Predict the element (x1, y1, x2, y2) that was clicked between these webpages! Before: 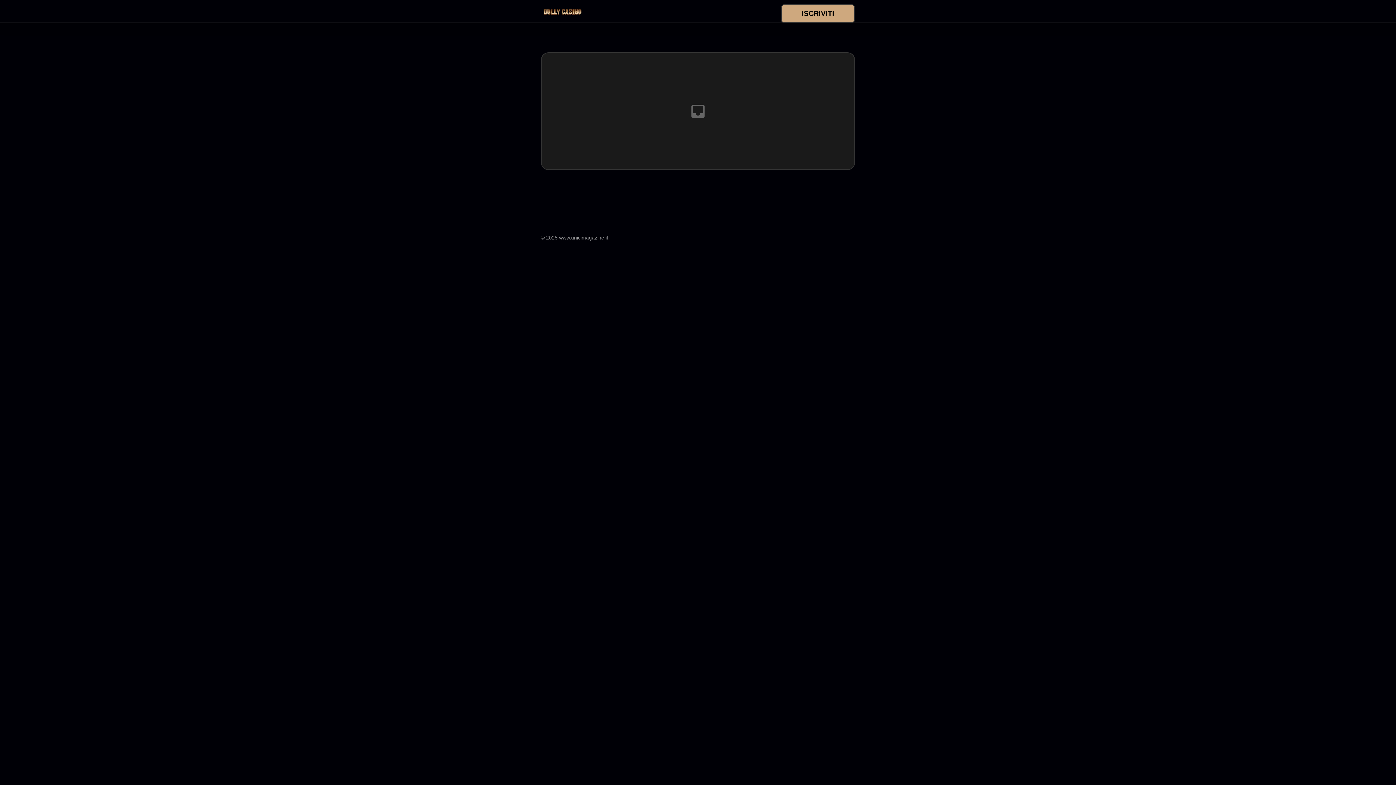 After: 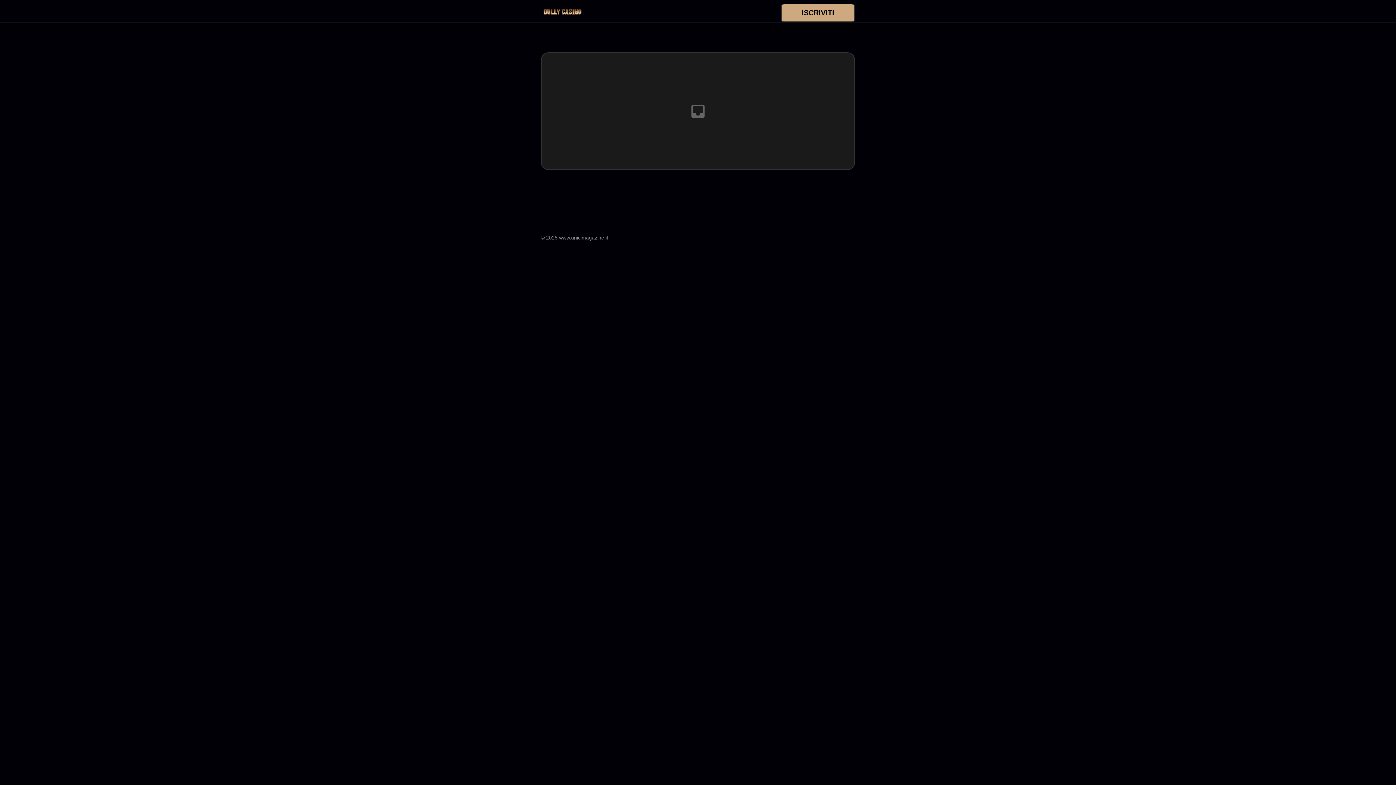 Action: label: ISCRIVITI bbox: (781, 4, 855, 22)